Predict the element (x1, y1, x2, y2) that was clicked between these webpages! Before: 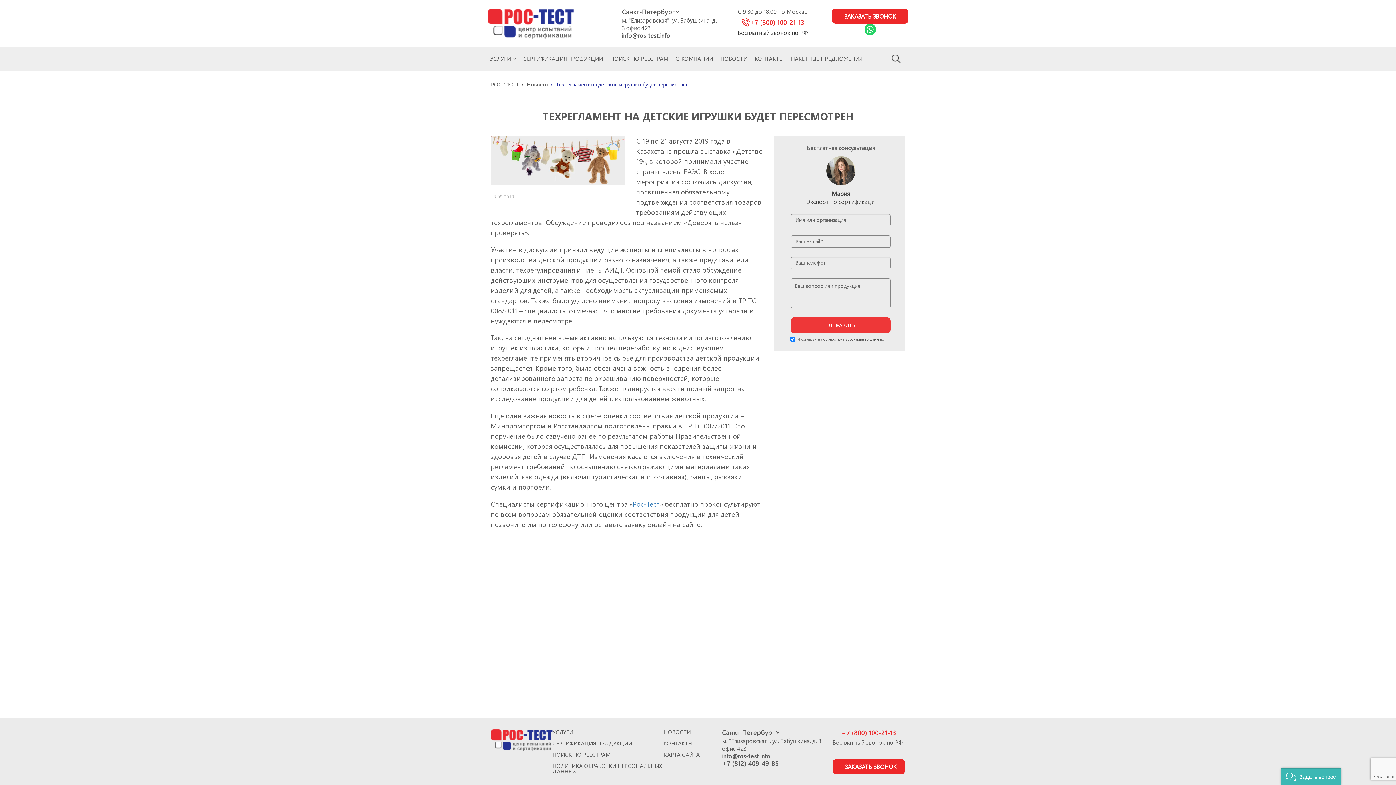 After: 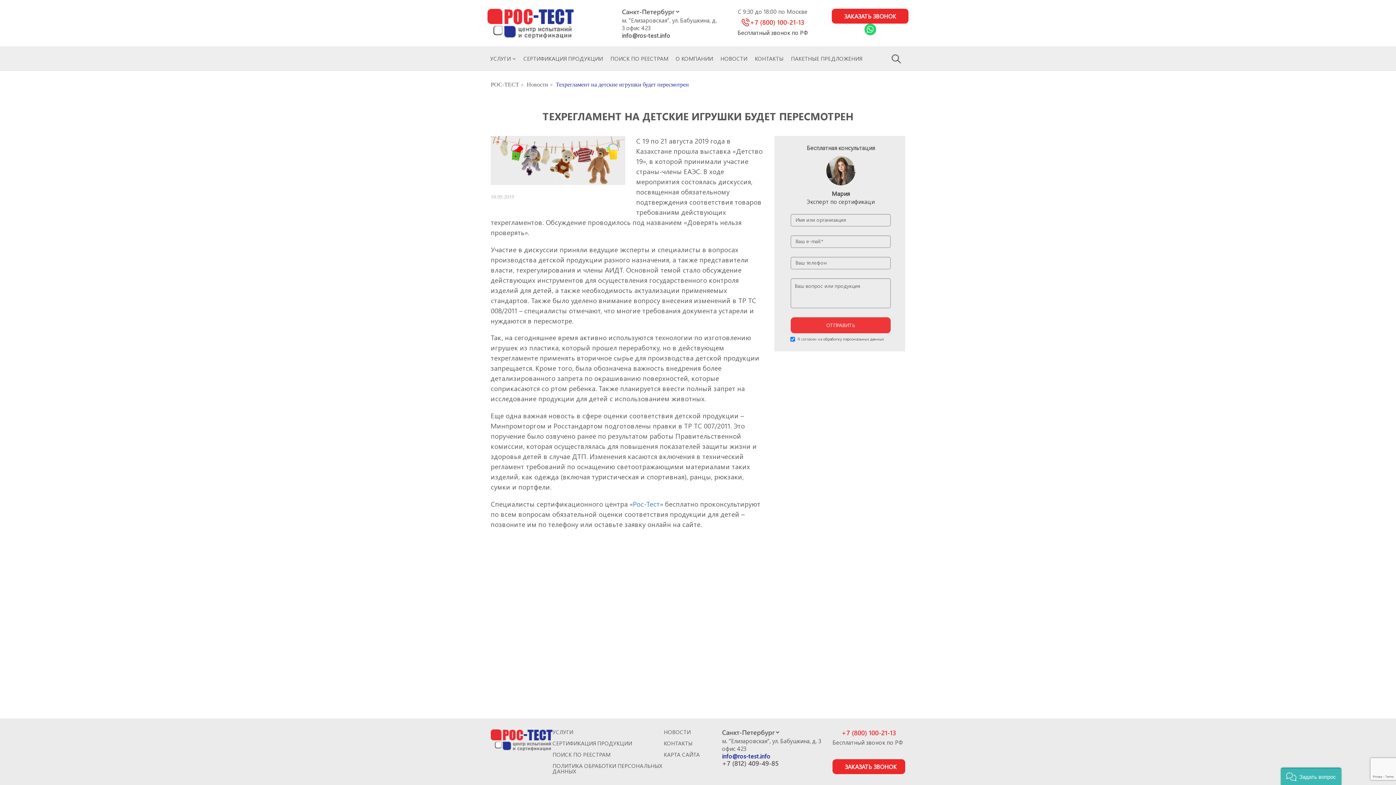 Action: bbox: (722, 752, 825, 760) label: info@ros-test.info